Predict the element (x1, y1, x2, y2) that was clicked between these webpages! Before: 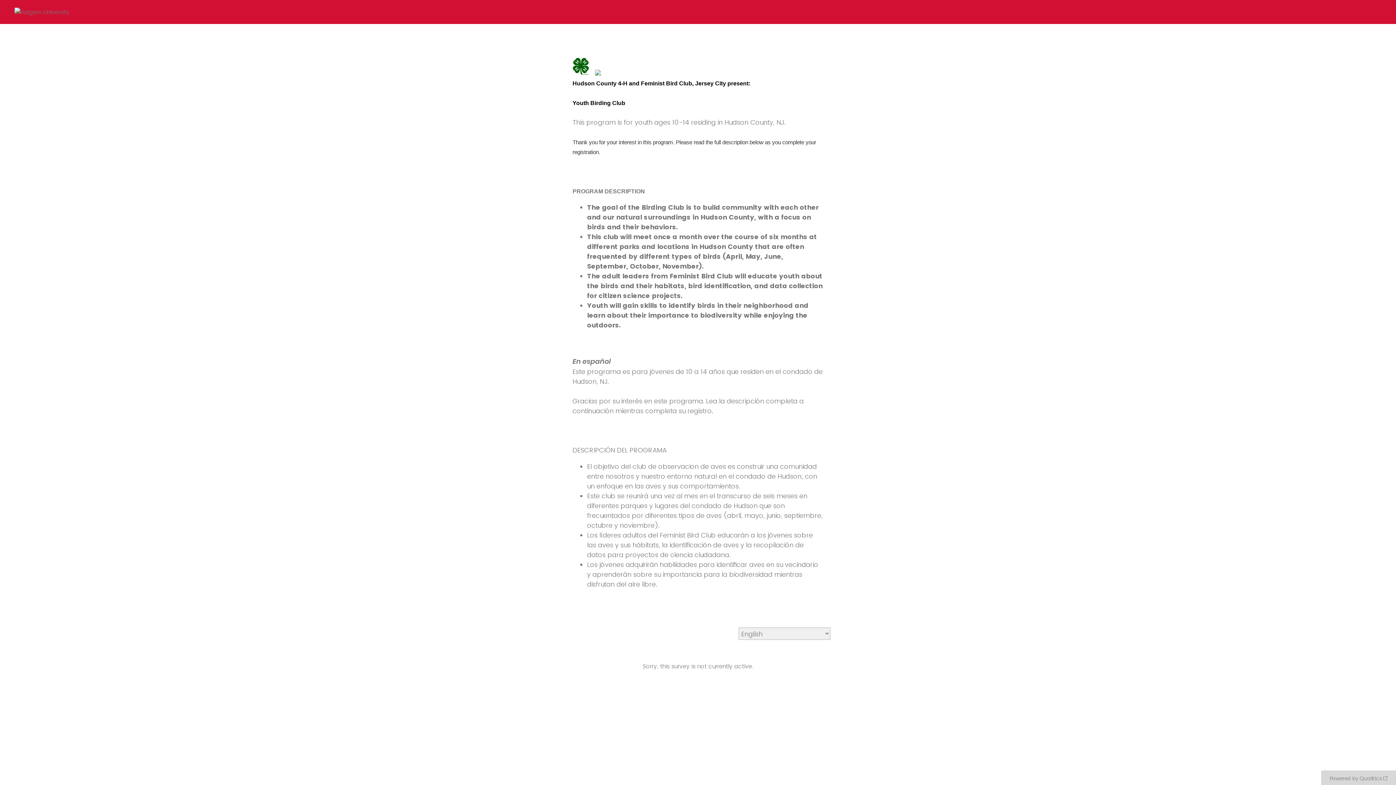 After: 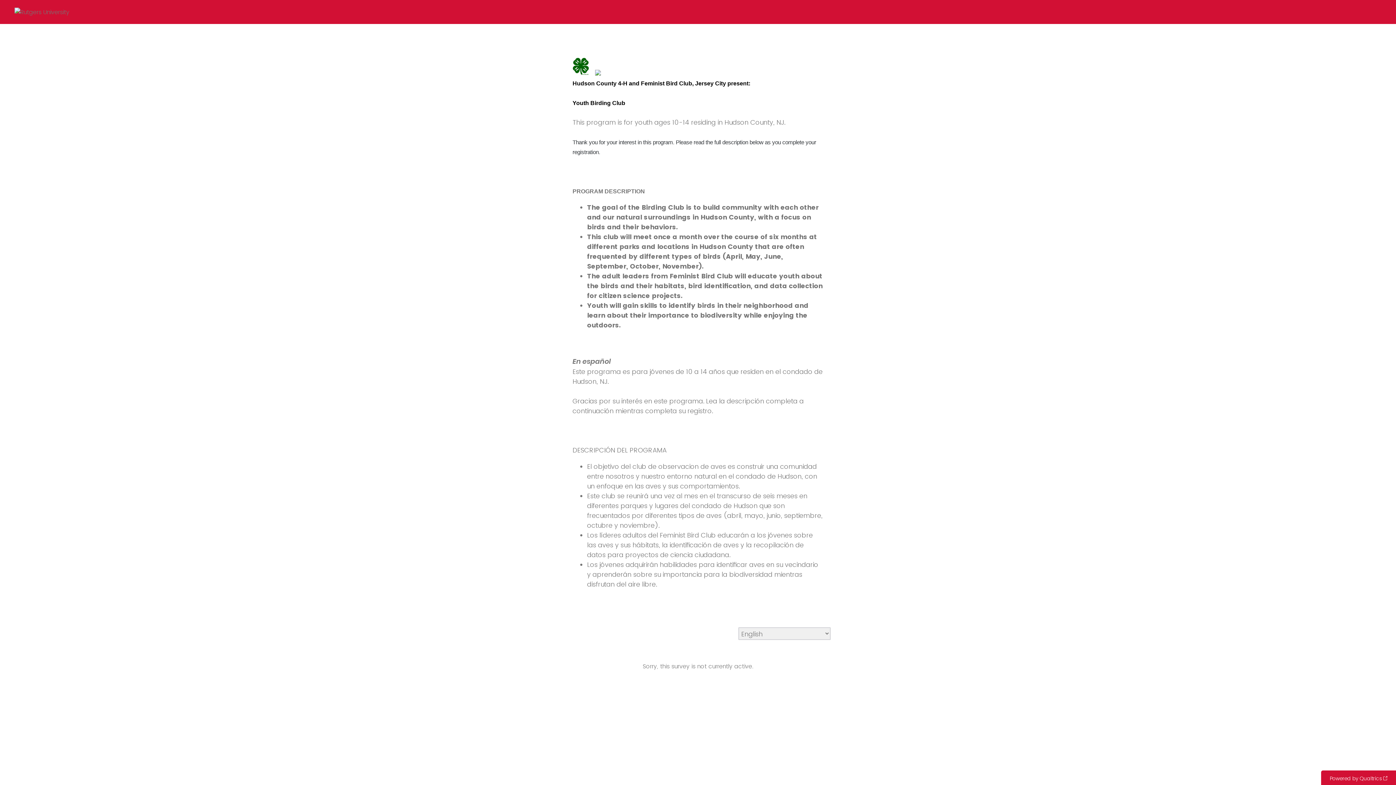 Action: bbox: (1321, 770, 1396, 785) label: Powered by Qualtrics: Learn more about Qualtrics in a new tab